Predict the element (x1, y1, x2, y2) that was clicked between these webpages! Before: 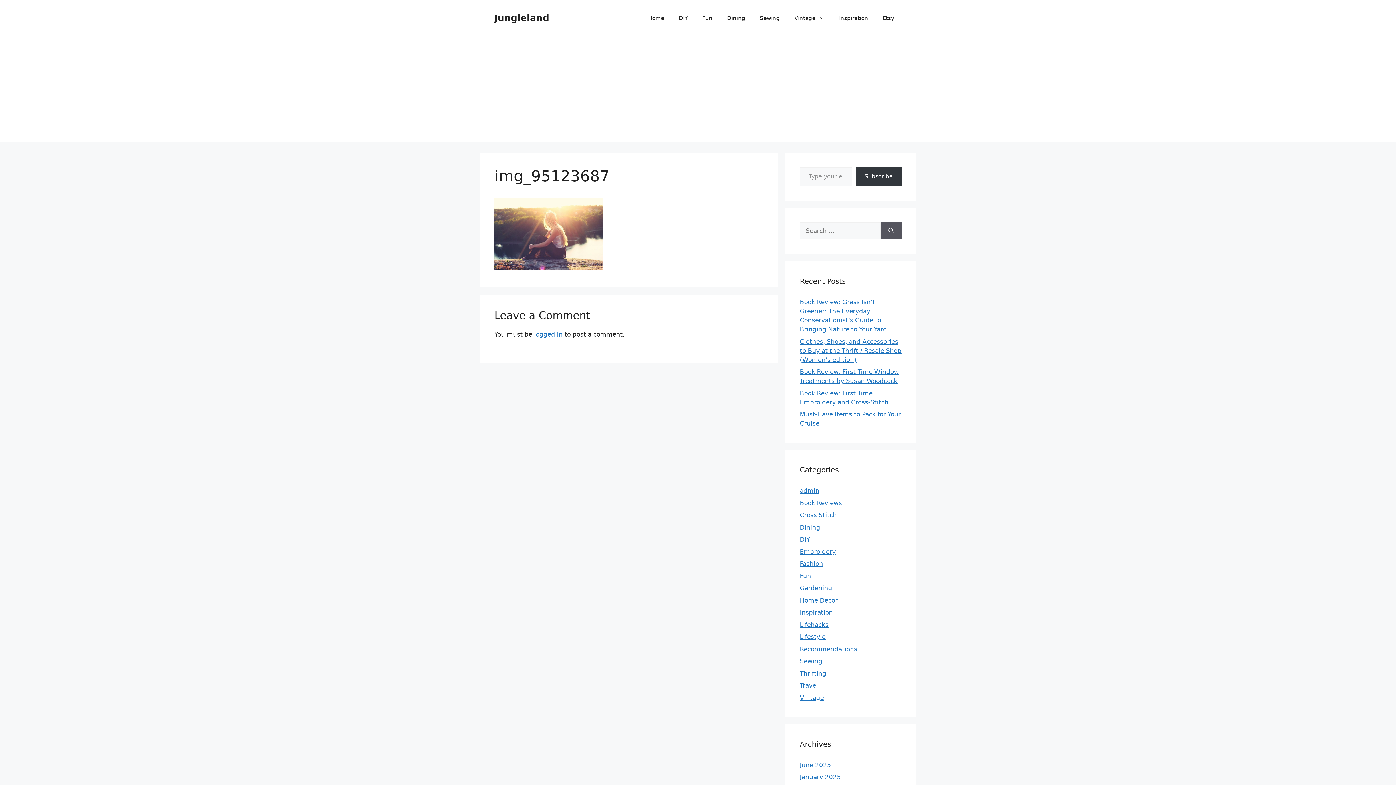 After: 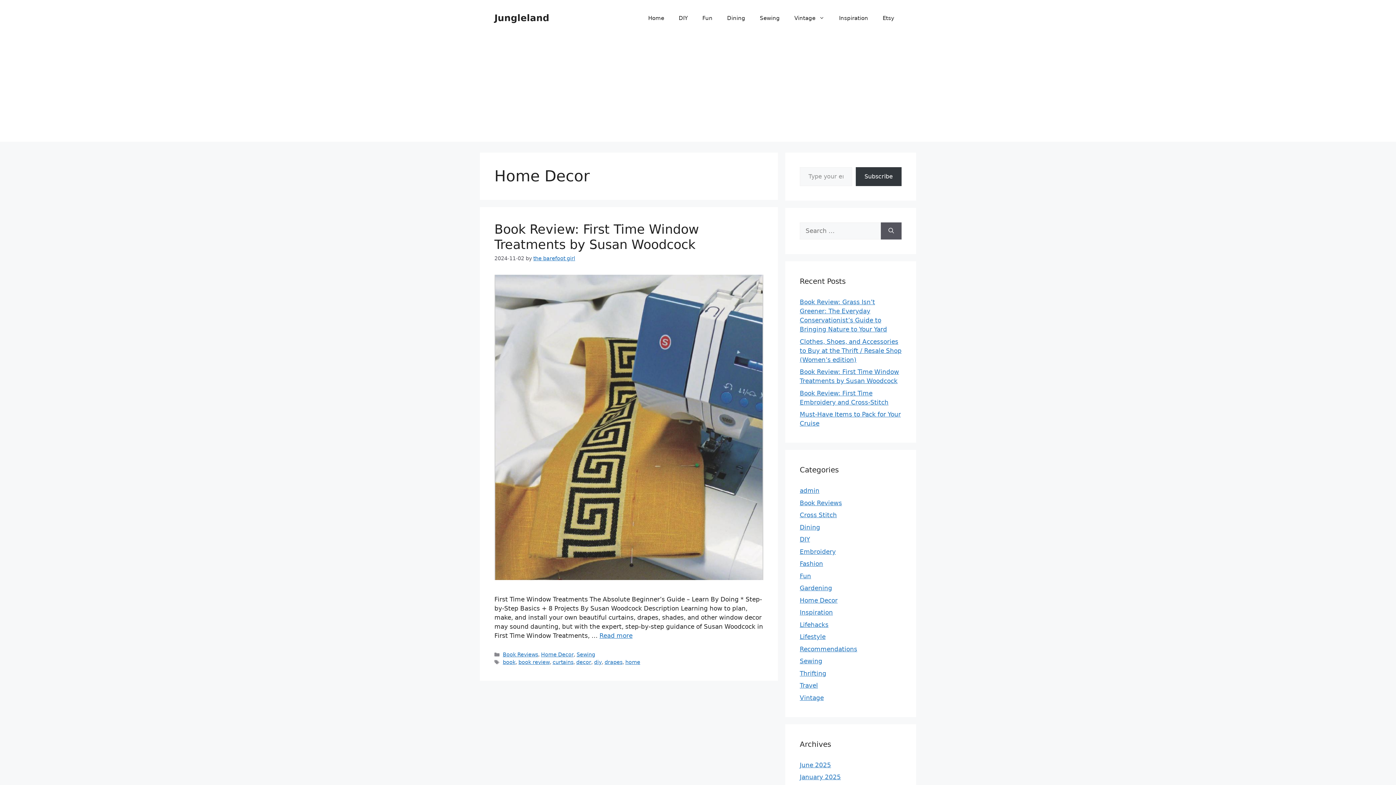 Action: label: Home Decor bbox: (800, 596, 837, 604)